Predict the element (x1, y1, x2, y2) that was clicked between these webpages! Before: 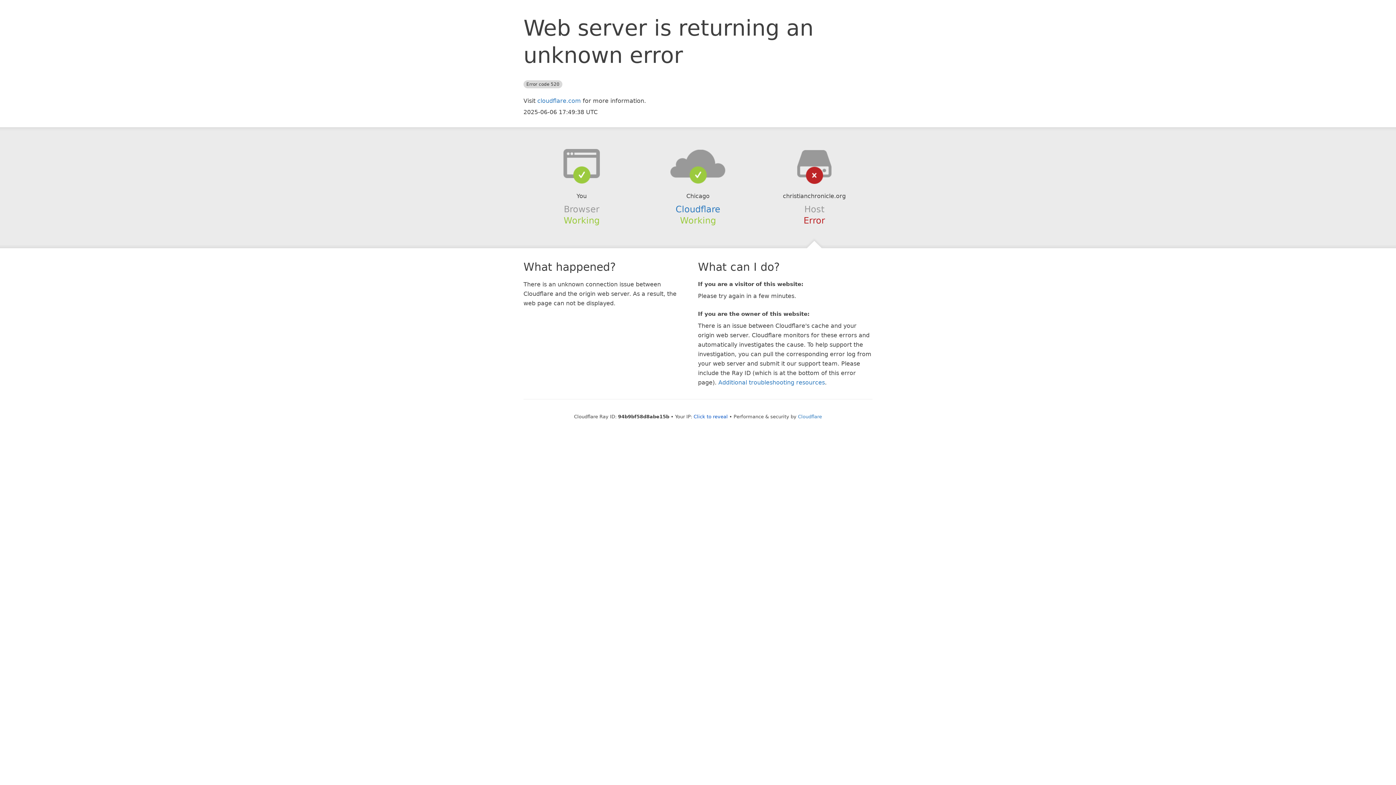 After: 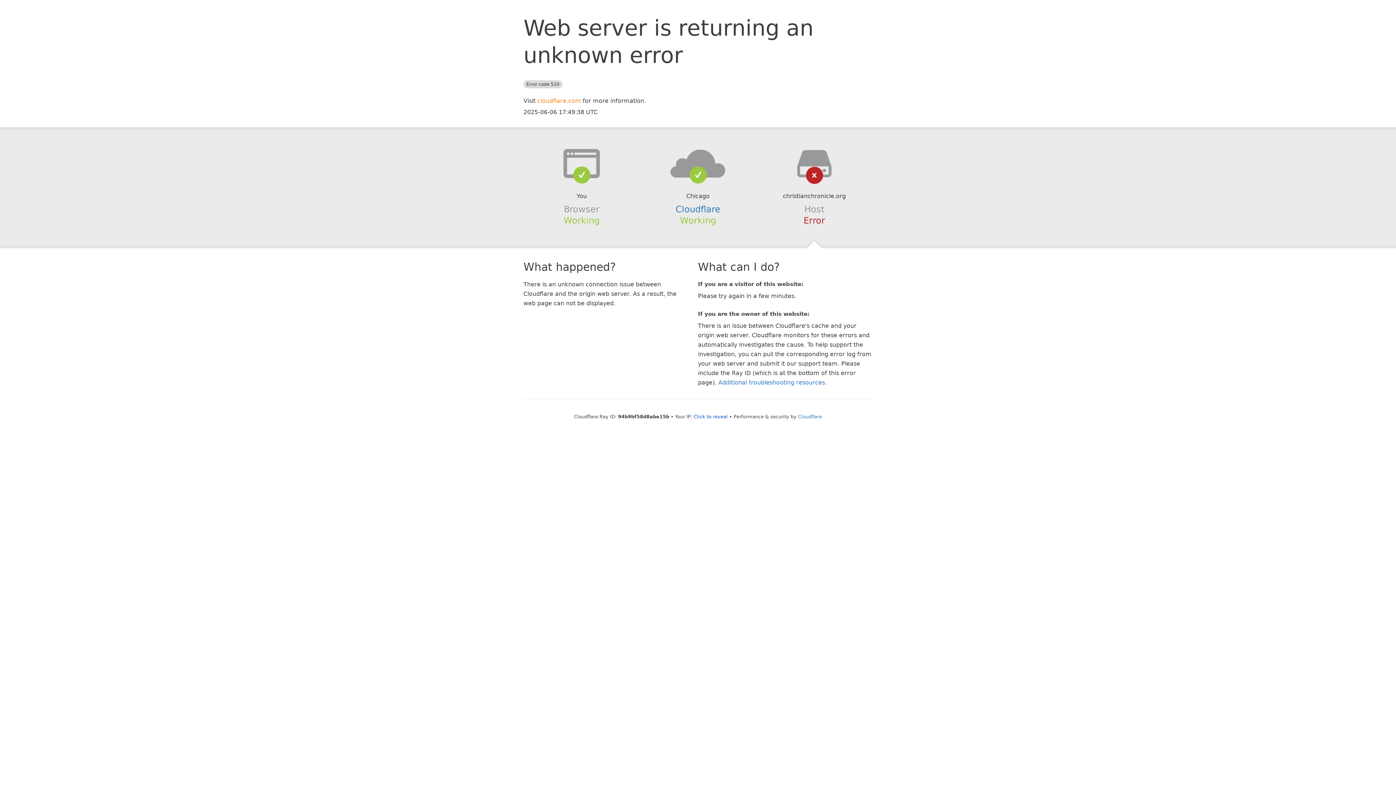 Action: bbox: (537, 97, 581, 104) label: cloudflare.com